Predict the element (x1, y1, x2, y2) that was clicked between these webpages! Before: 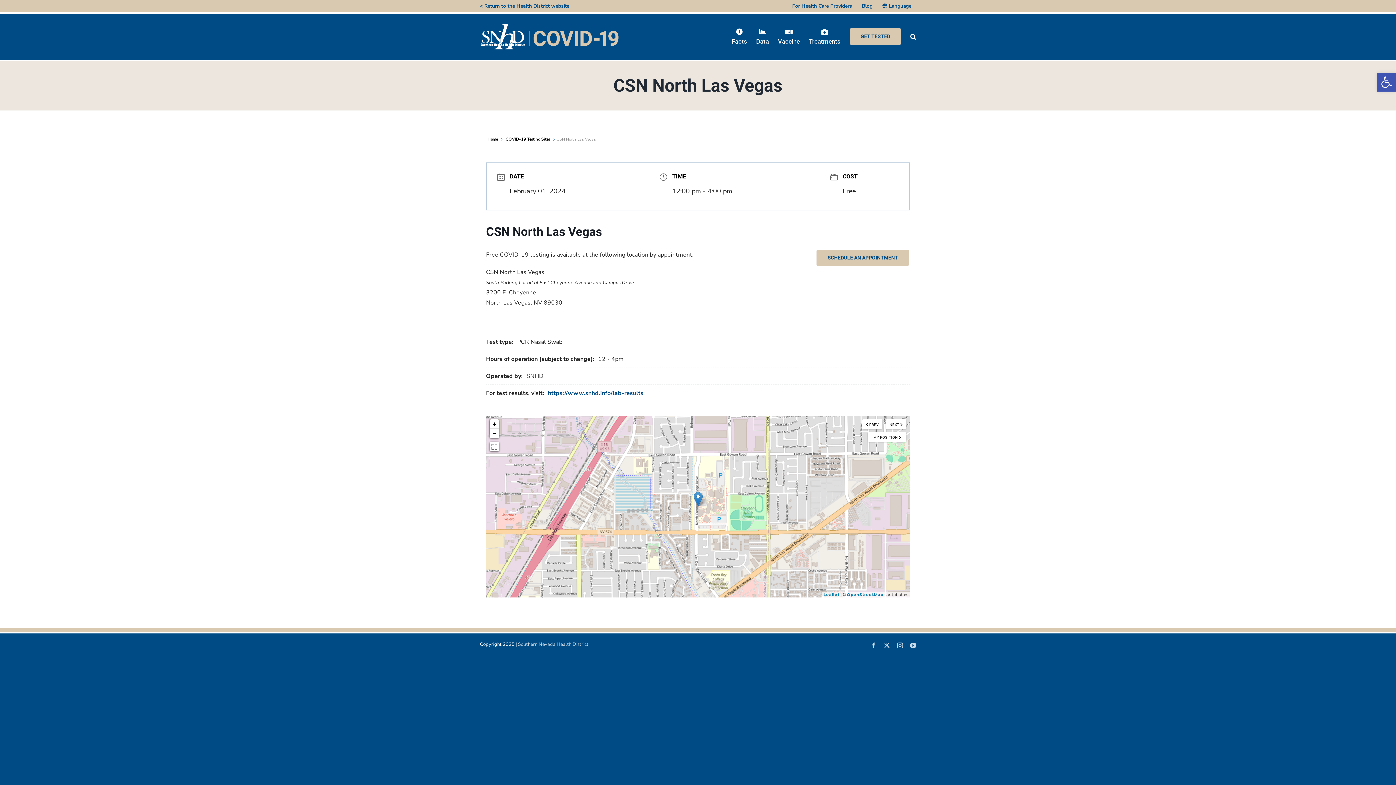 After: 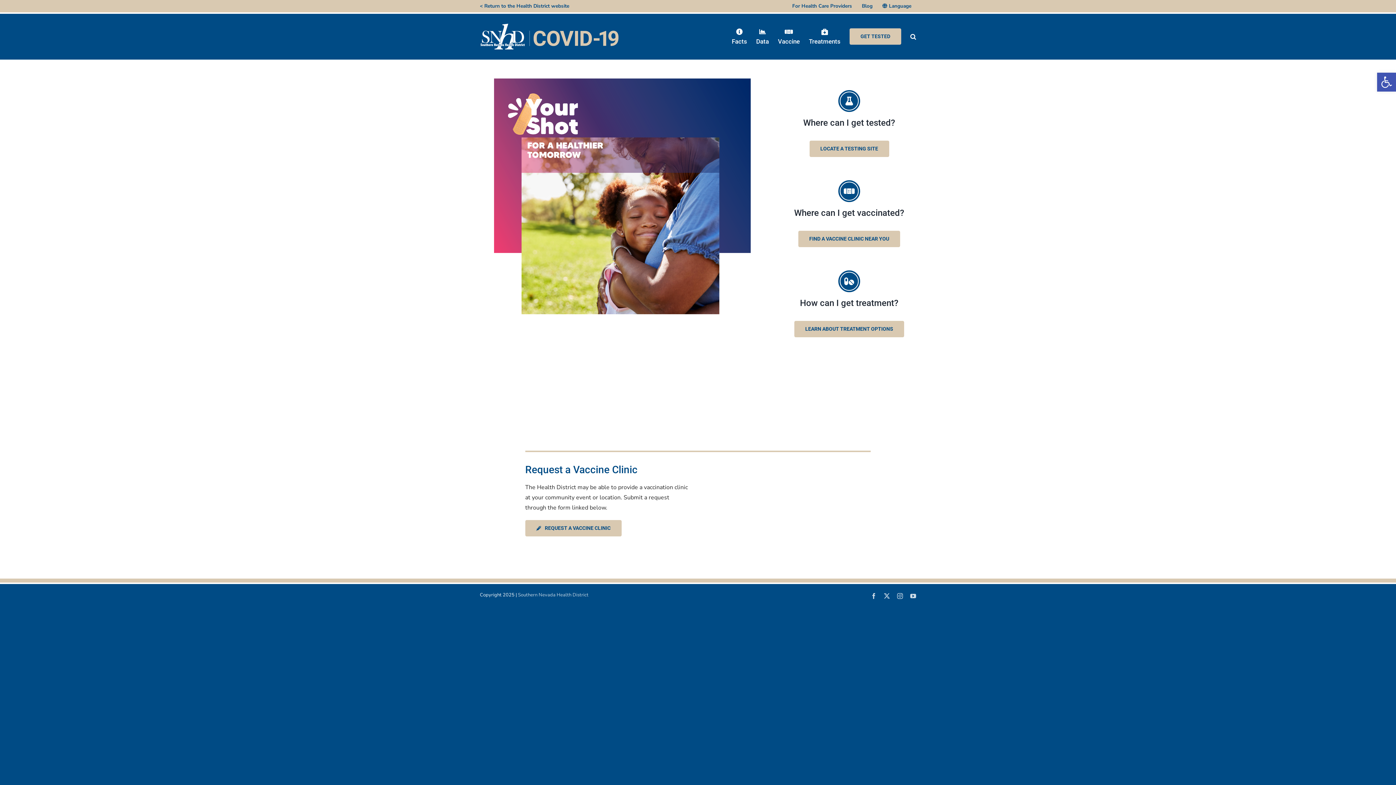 Action: bbox: (480, 22, 620, 50)